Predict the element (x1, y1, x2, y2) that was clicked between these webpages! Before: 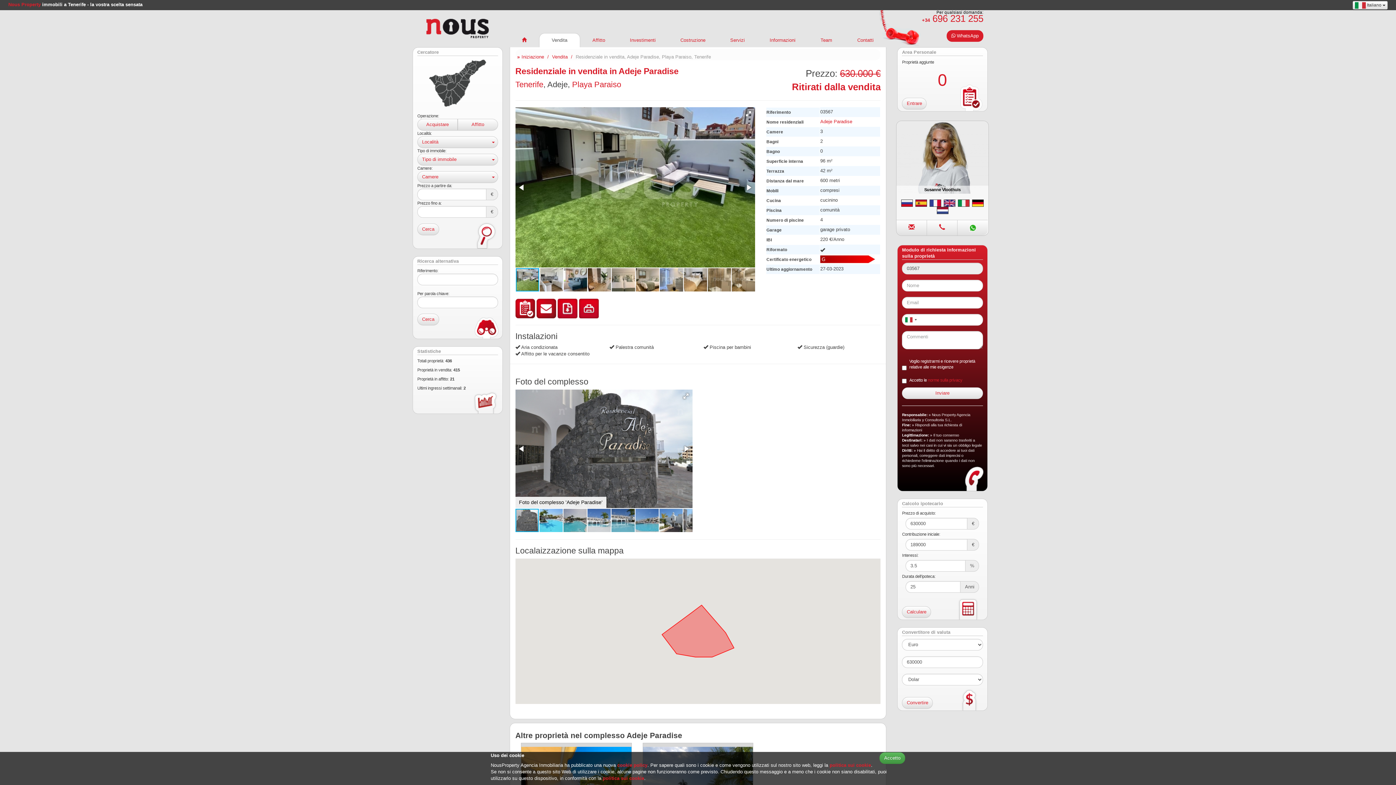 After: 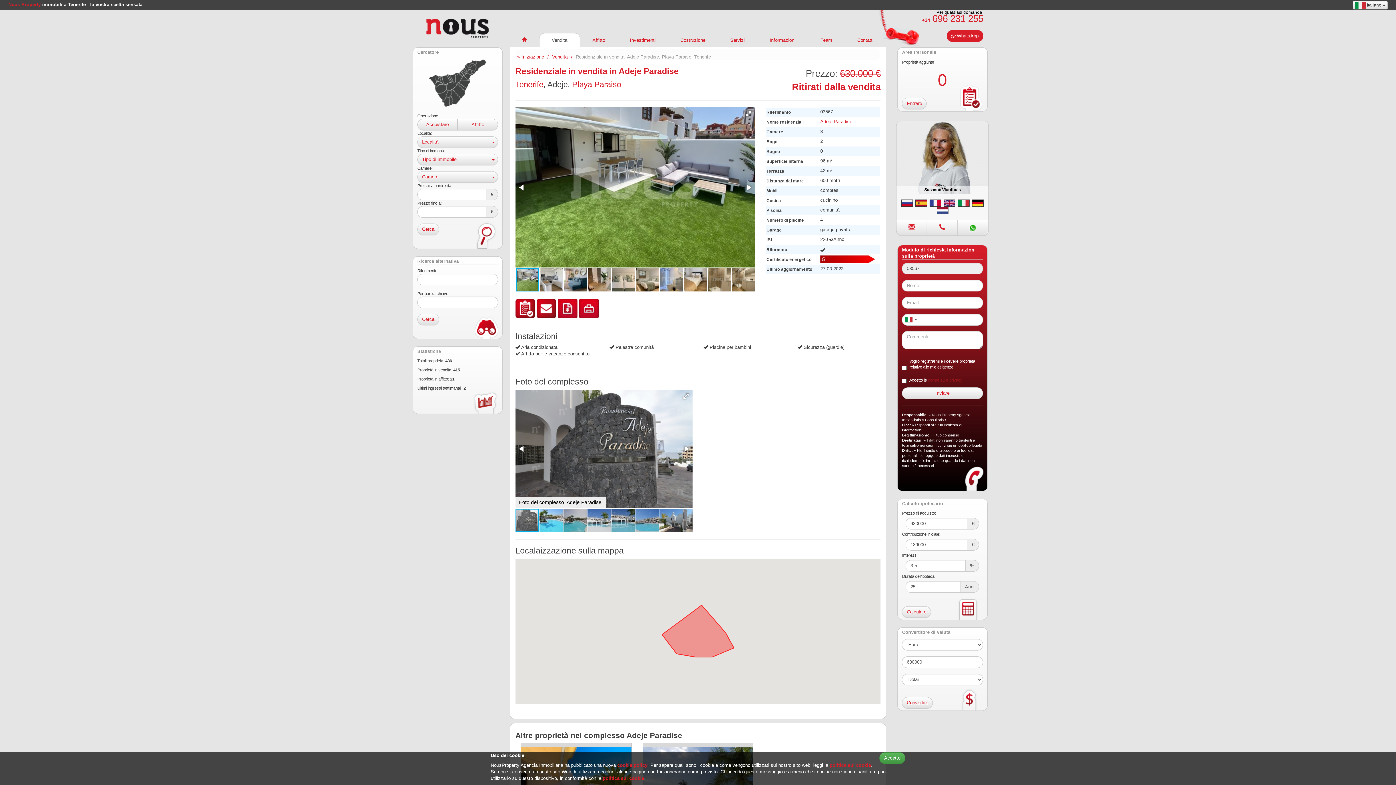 Action: bbox: (928, 378, 962, 382) label: norme sulla privacy